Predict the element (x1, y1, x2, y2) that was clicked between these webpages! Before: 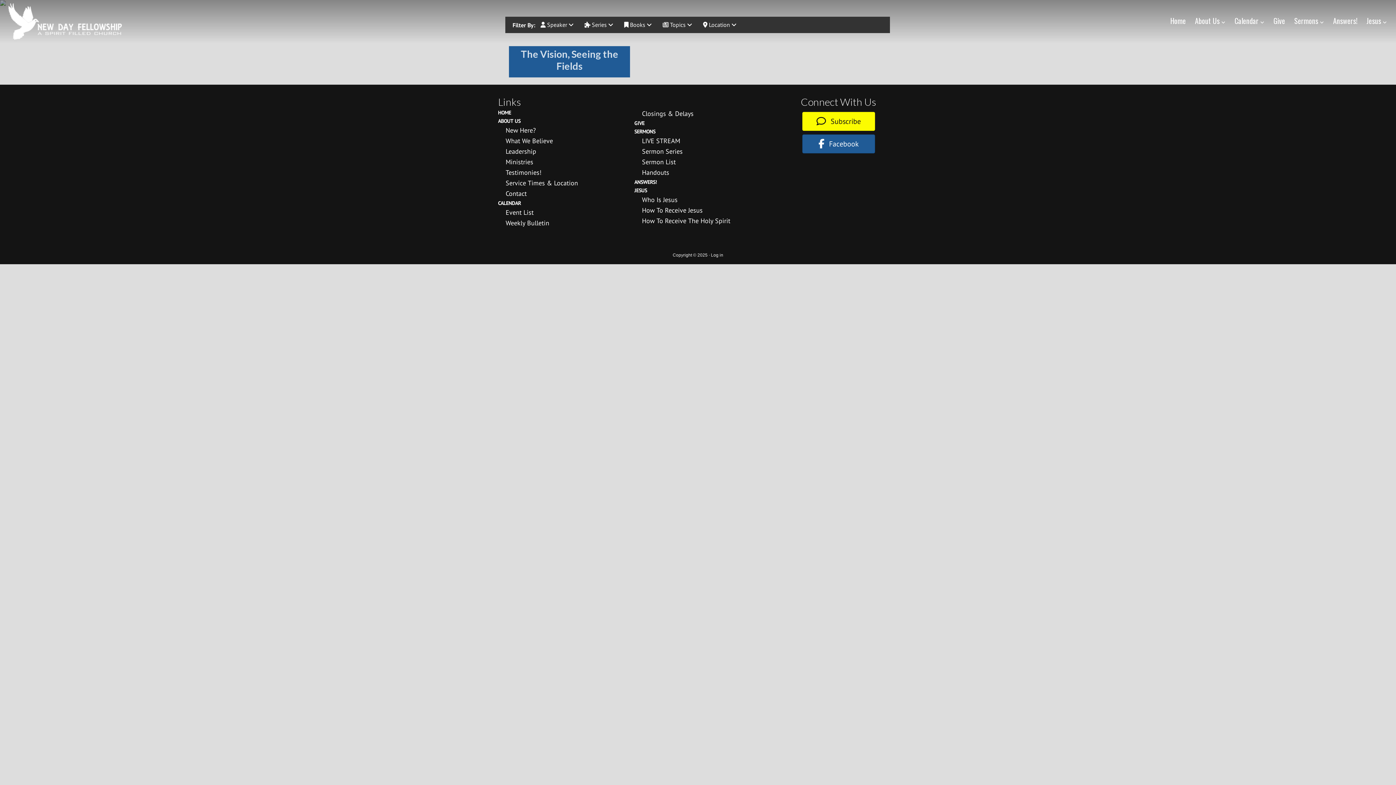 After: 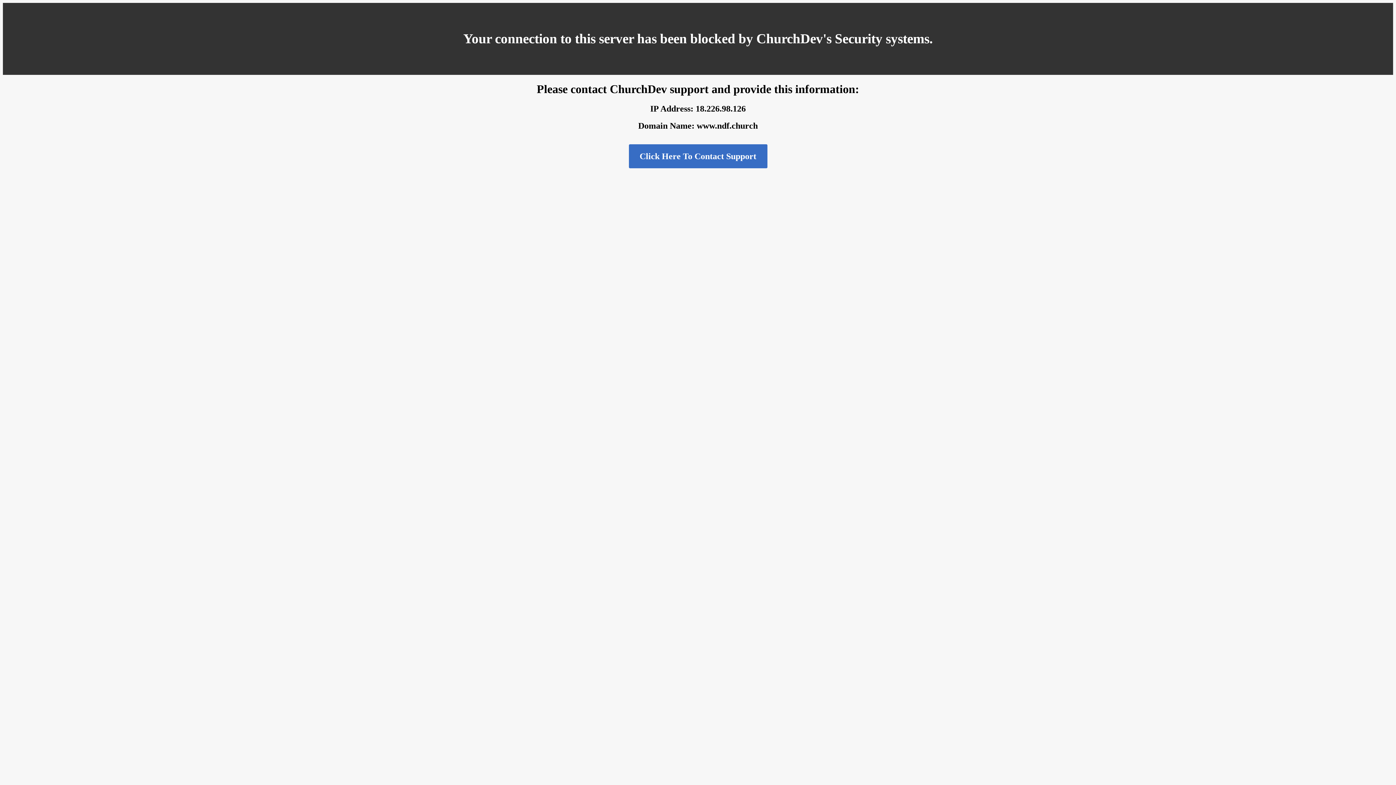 Action: label: LIVE STREAM bbox: (642, 136, 680, 145)